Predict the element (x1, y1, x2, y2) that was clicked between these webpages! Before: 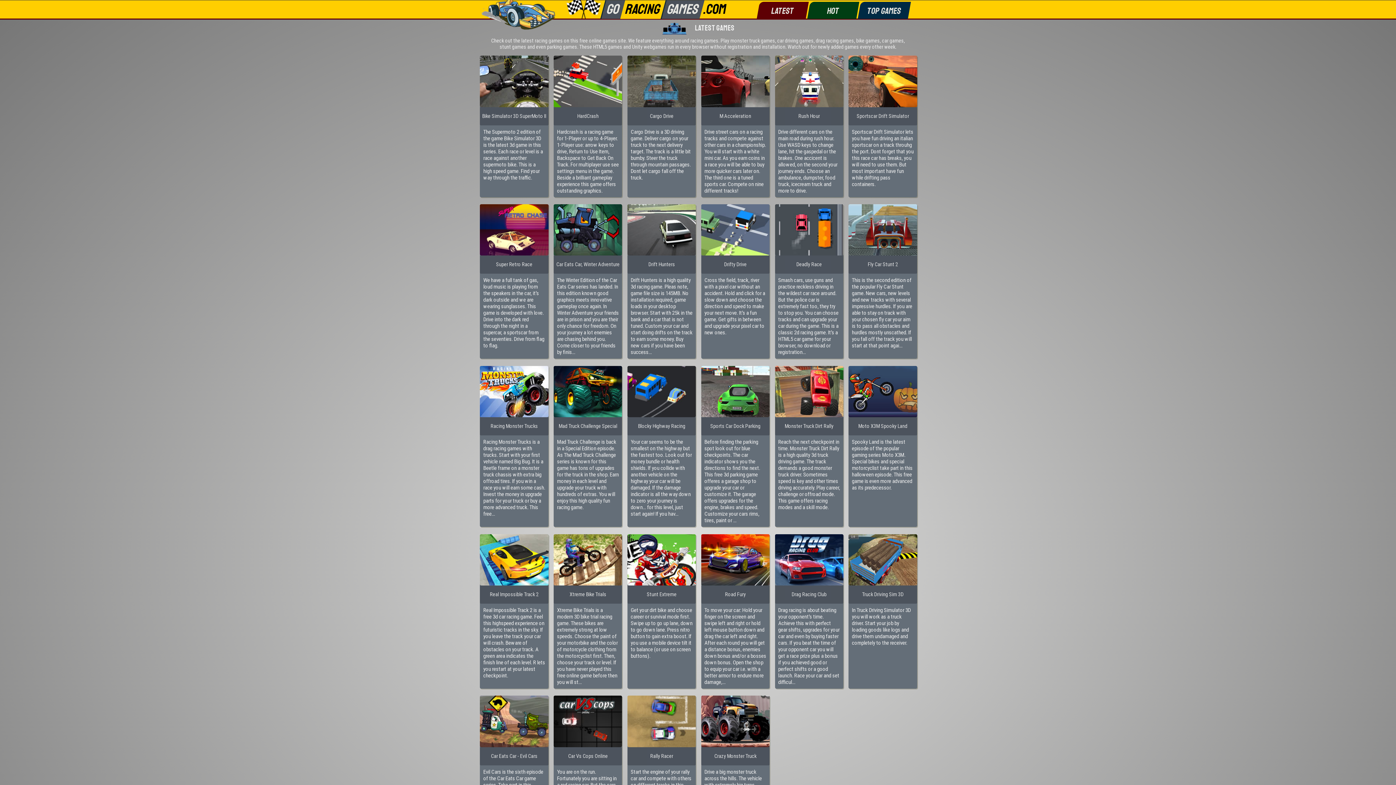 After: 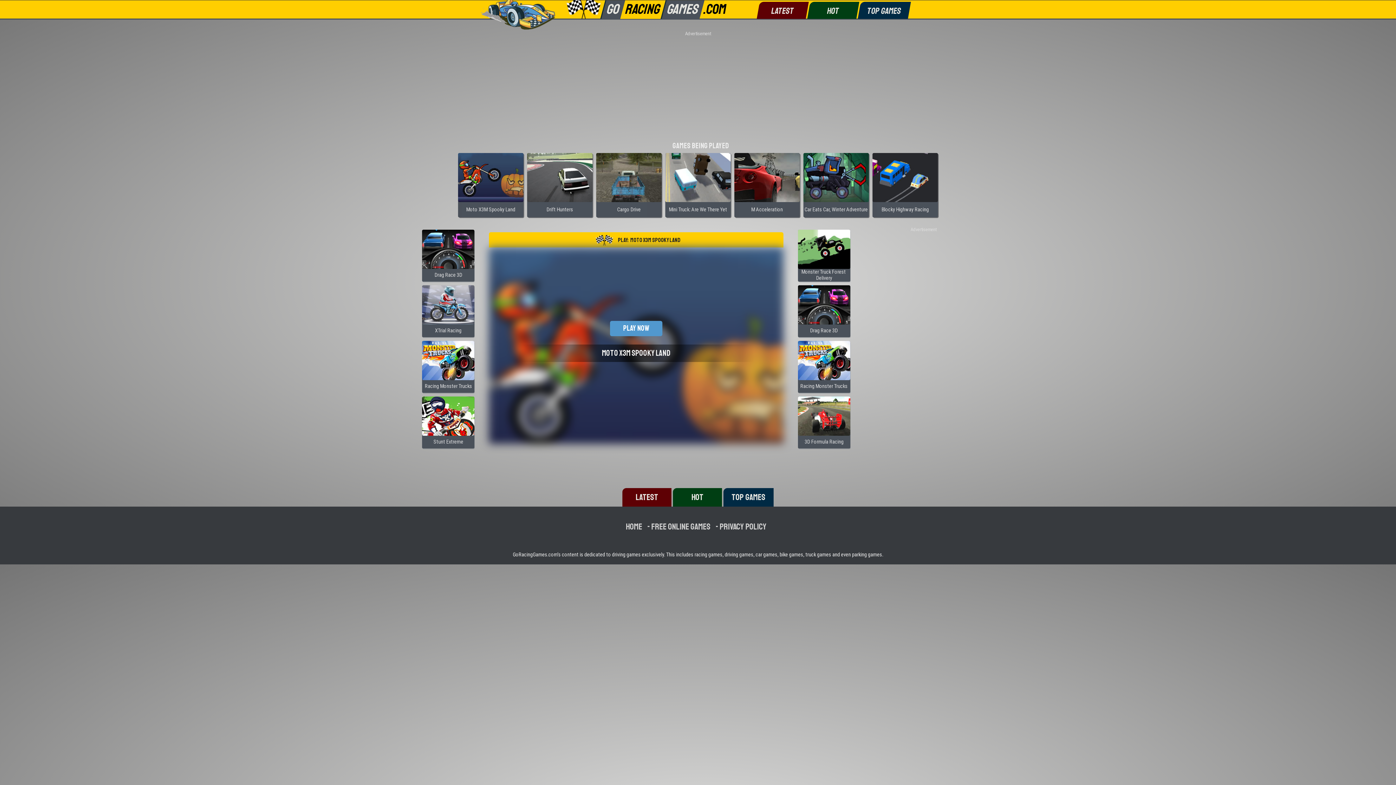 Action: label: Moto X3M Spooky Land bbox: (848, 366, 917, 435)